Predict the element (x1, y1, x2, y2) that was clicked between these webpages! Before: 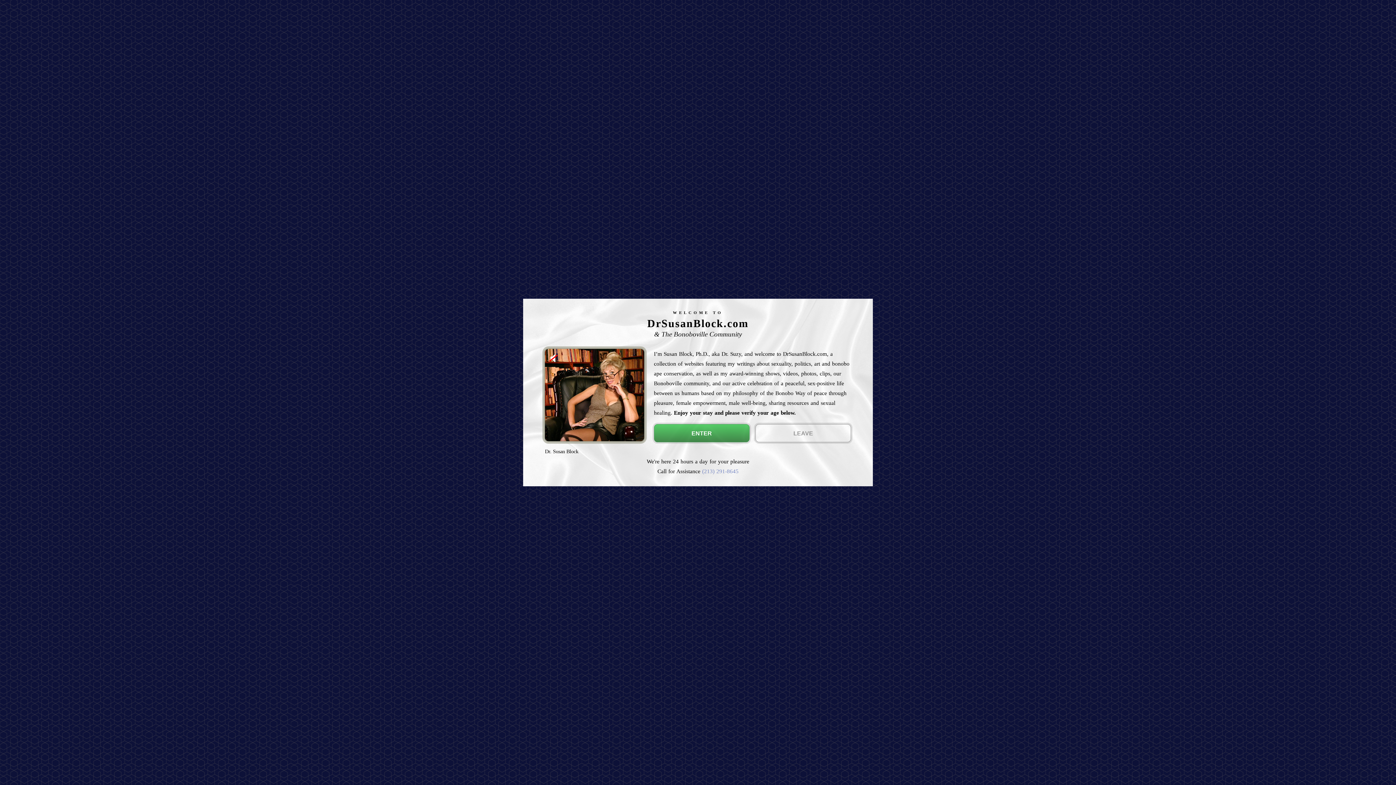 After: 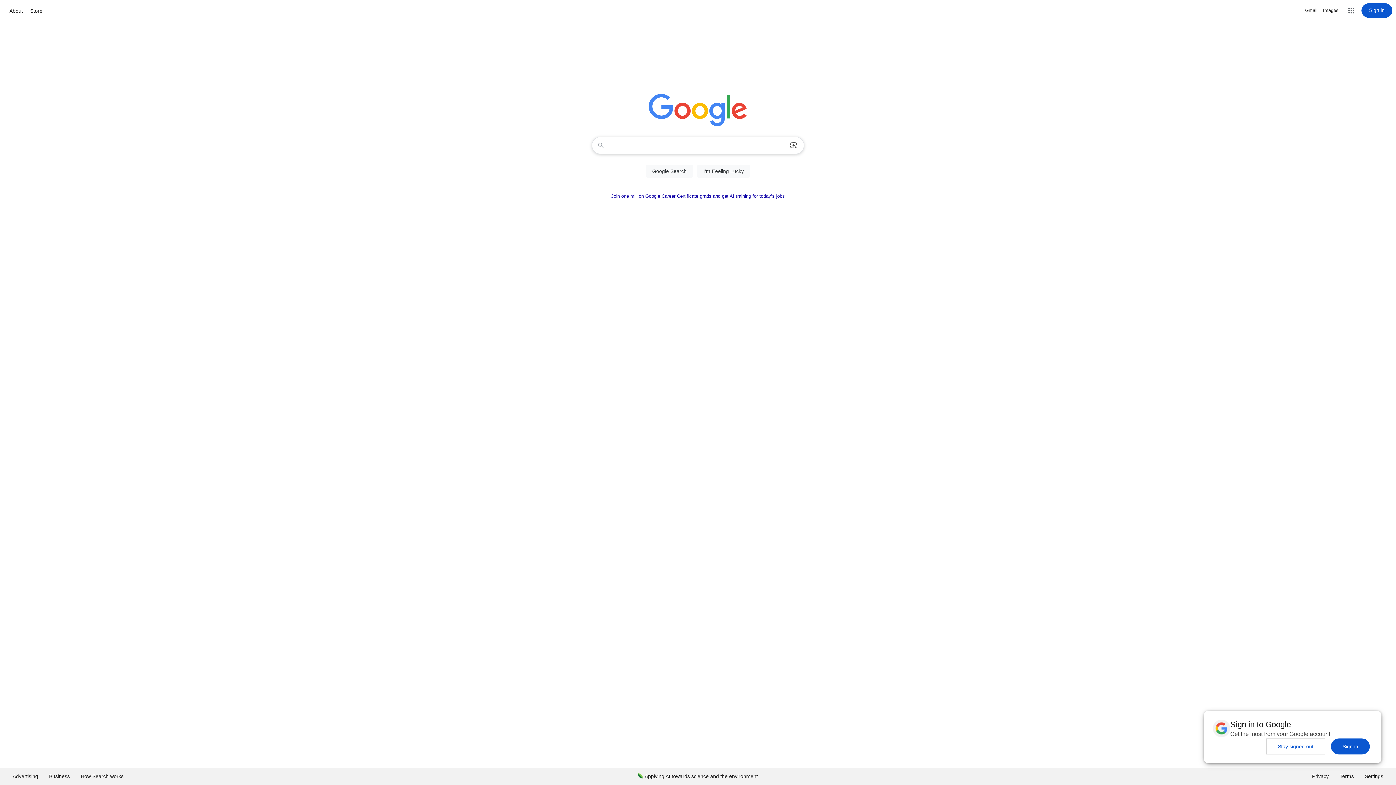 Action: label: LEAVE bbox: (755, 424, 851, 442)